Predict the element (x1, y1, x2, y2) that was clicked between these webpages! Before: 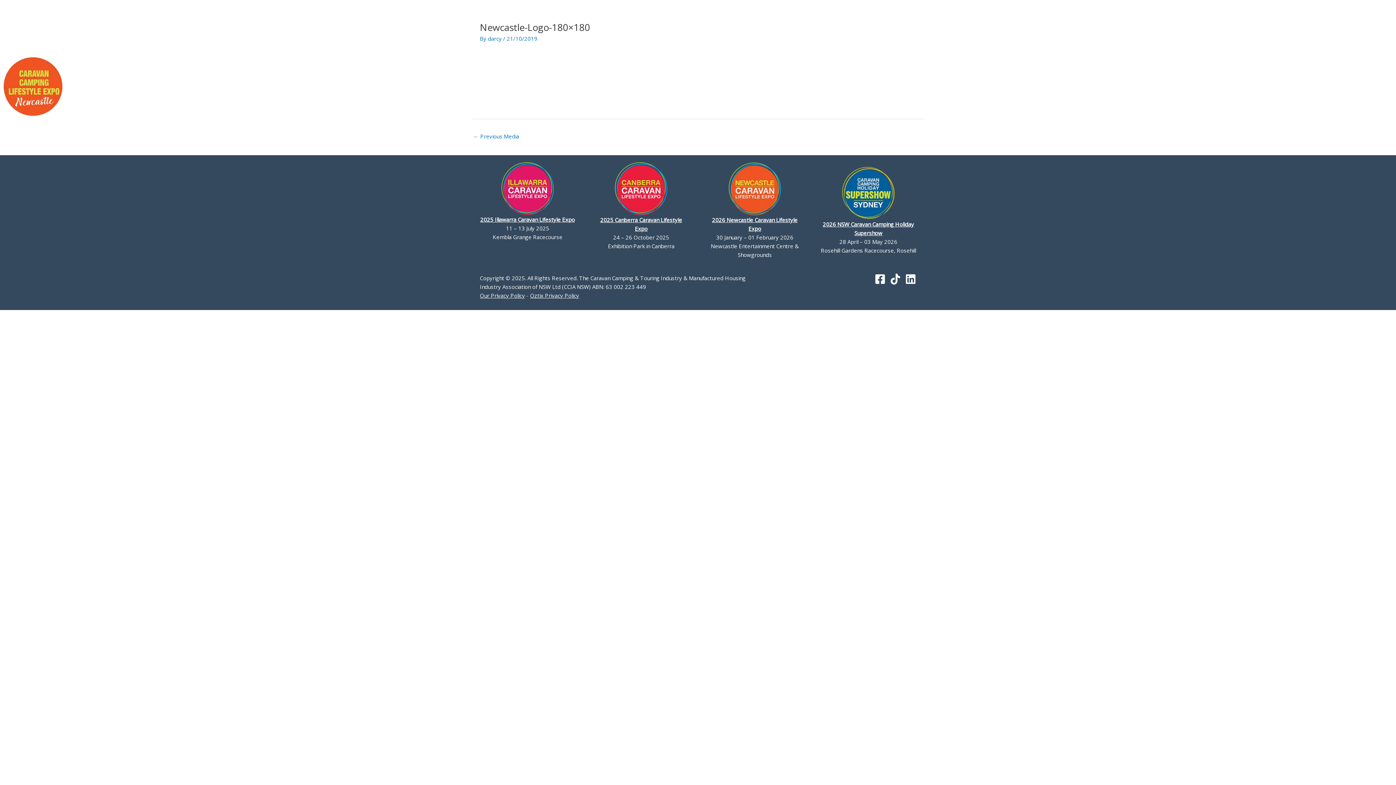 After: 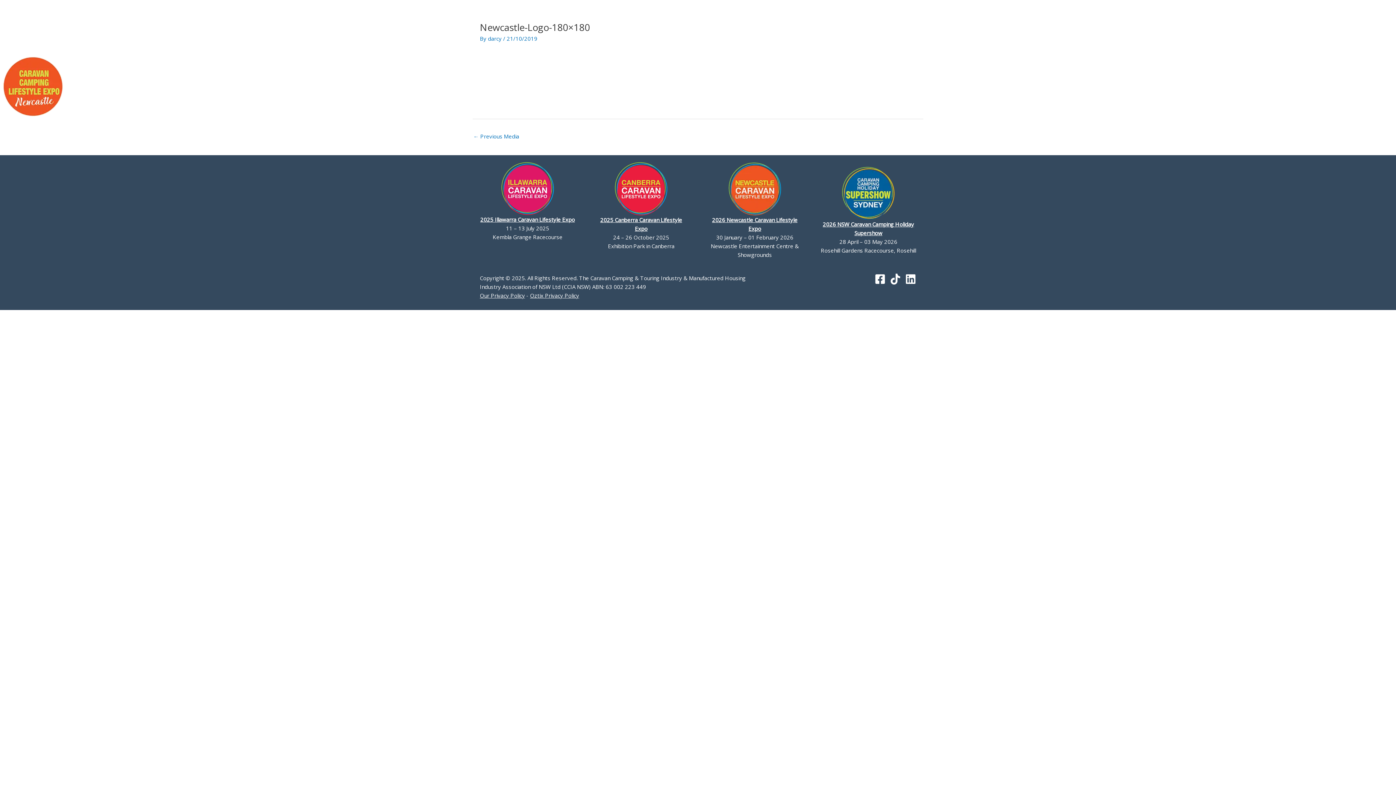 Action: label: Linkedin bbox: (905, 273, 916, 284)